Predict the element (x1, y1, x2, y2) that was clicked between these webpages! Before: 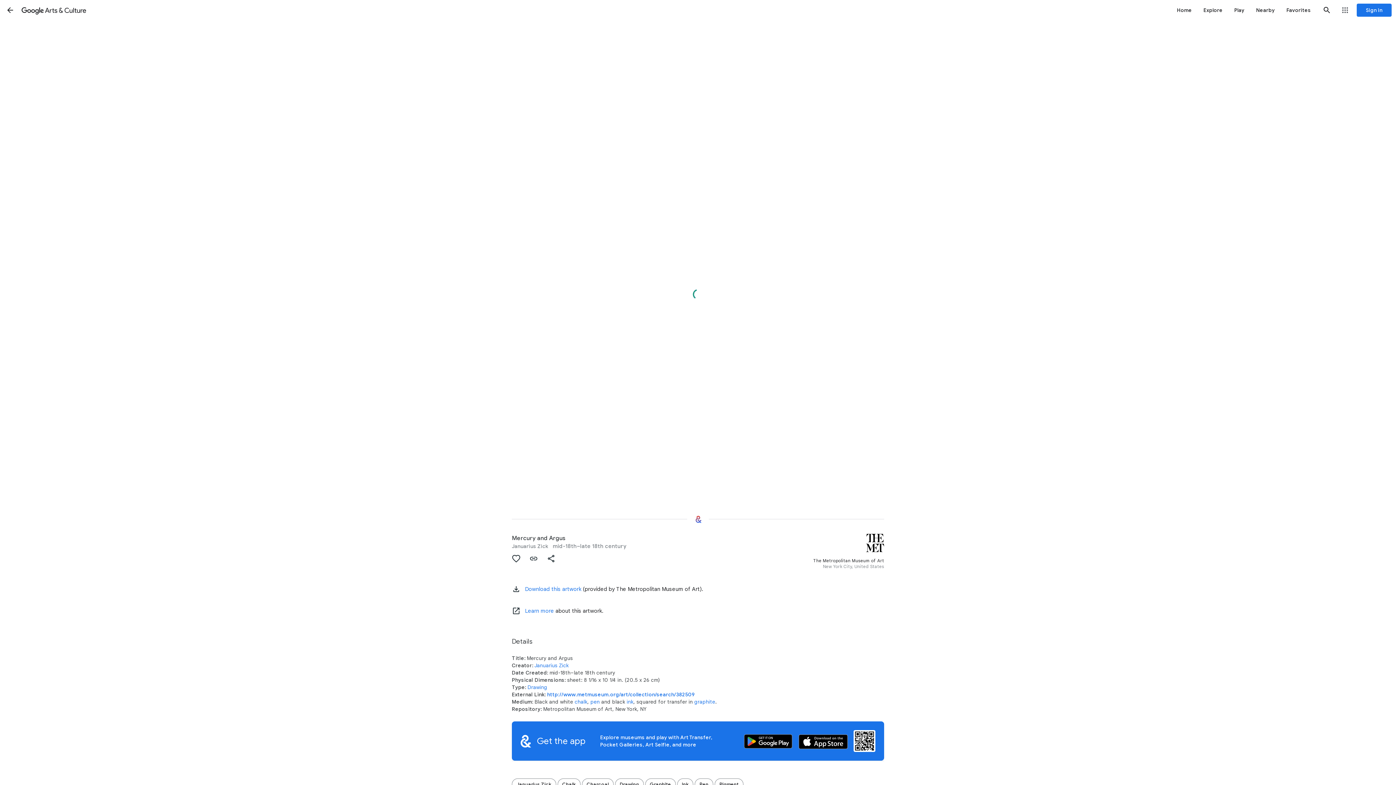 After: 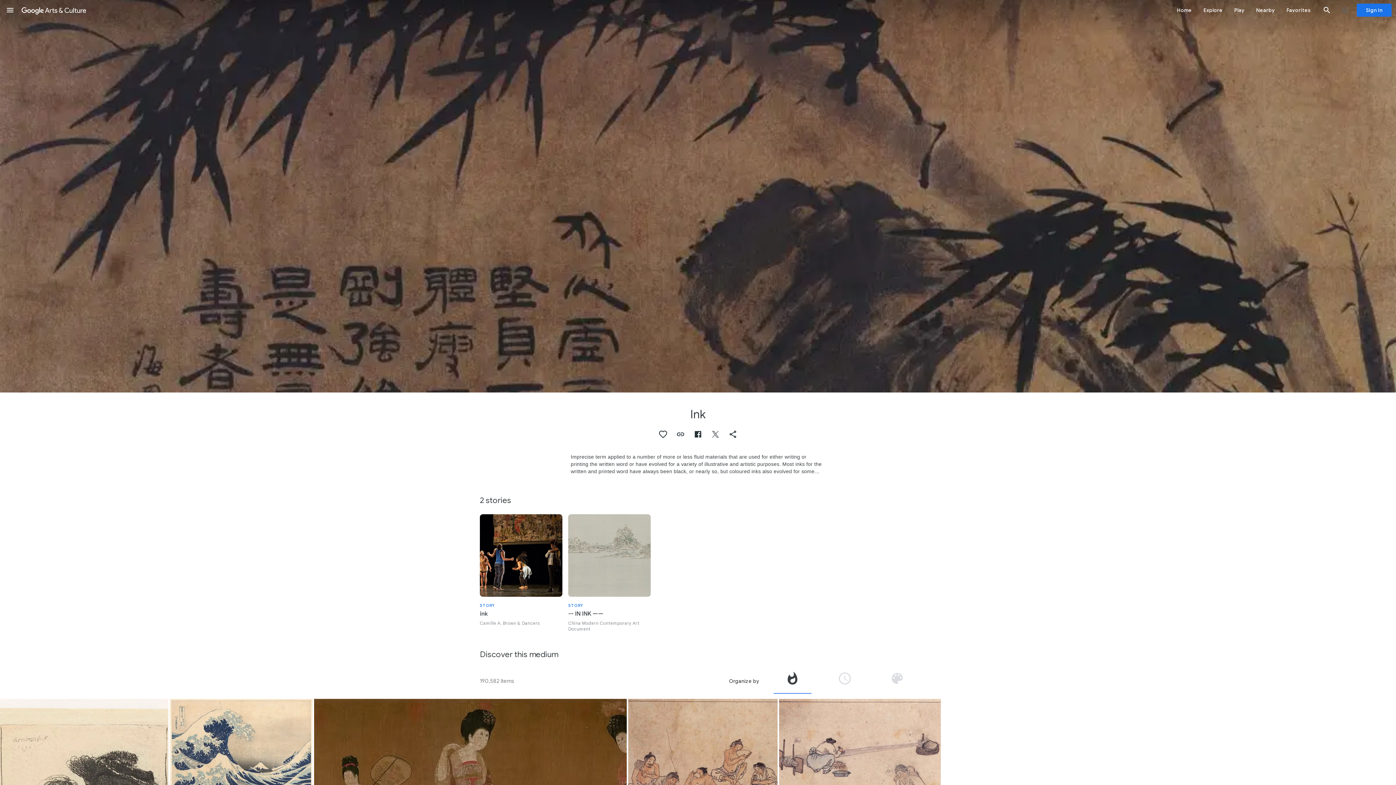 Action: label: ink bbox: (626, 698, 633, 705)